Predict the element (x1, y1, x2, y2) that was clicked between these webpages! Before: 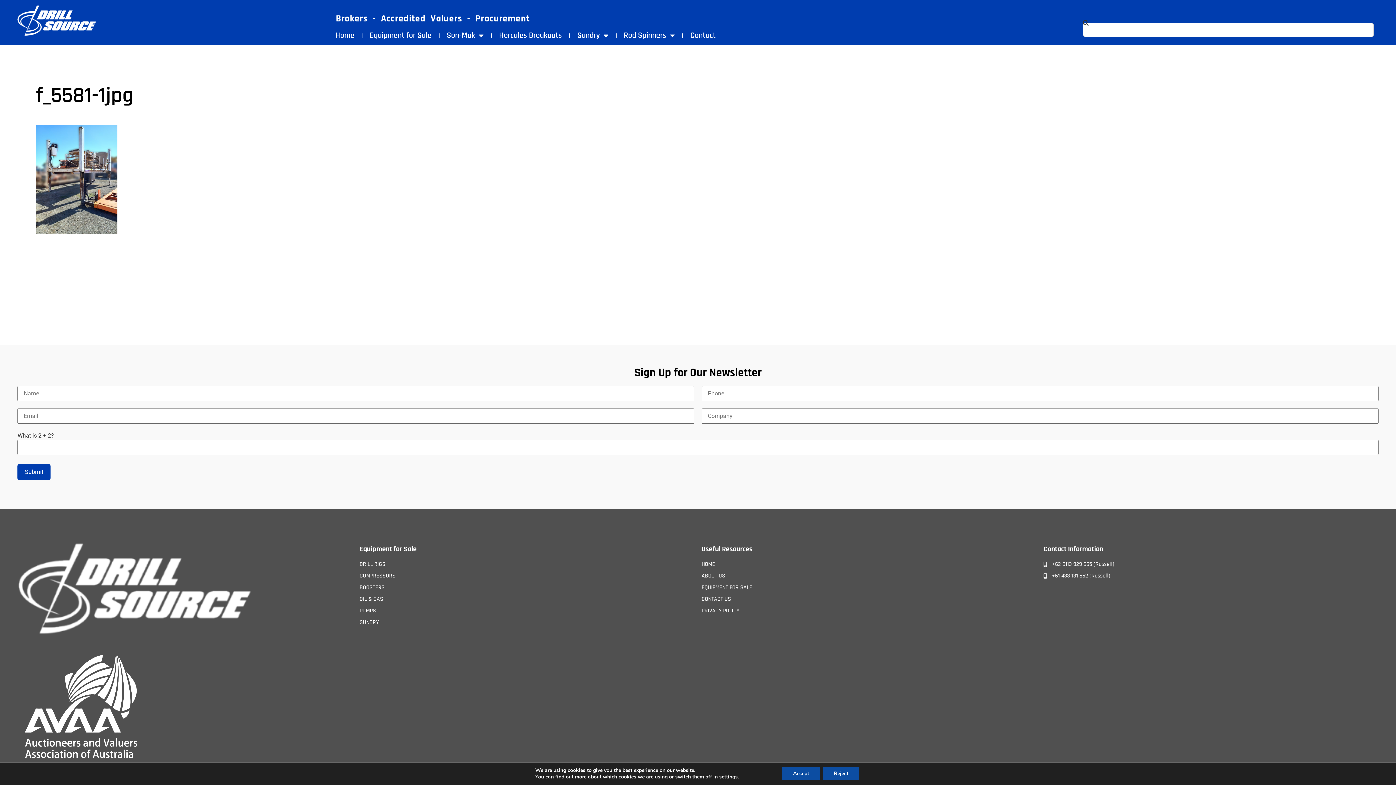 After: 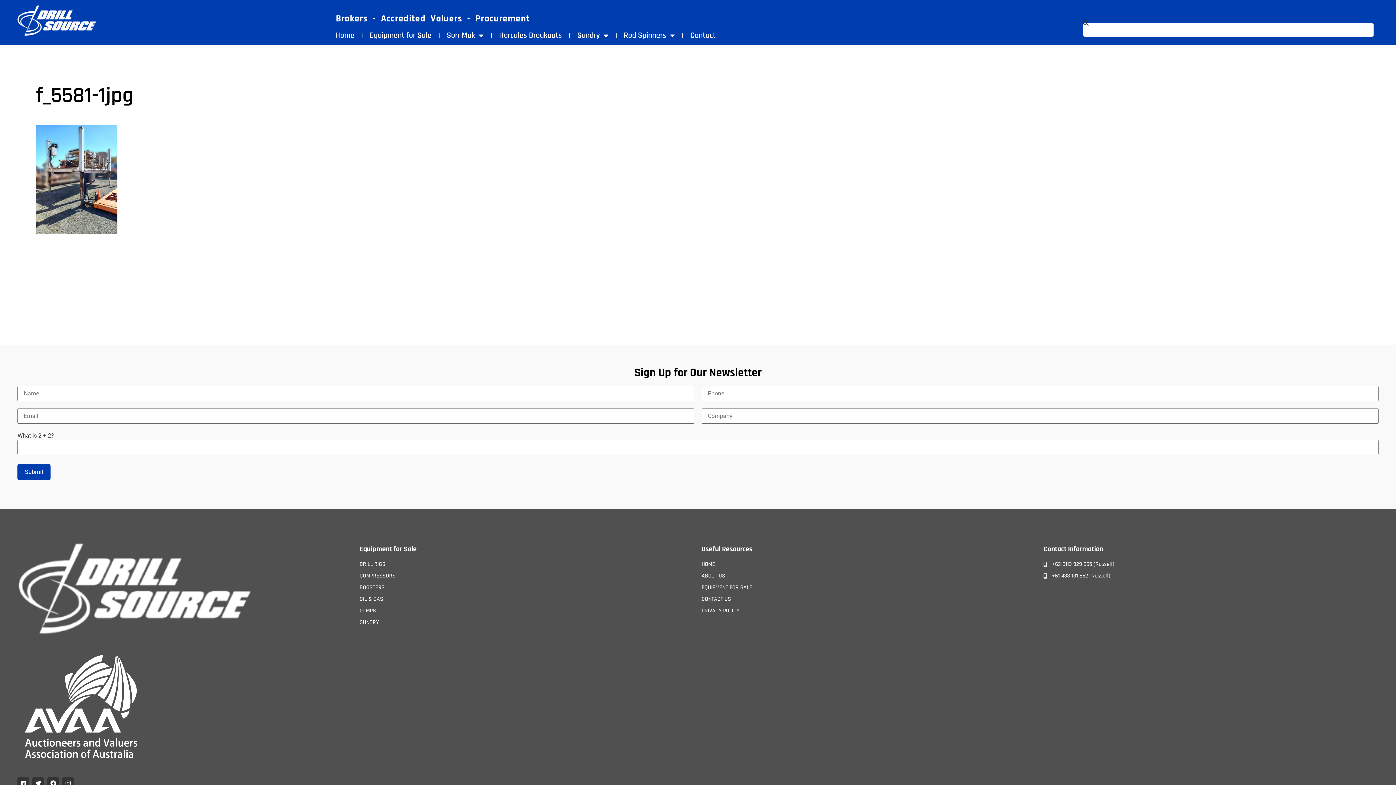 Action: bbox: (823, 767, 859, 780) label: Reject